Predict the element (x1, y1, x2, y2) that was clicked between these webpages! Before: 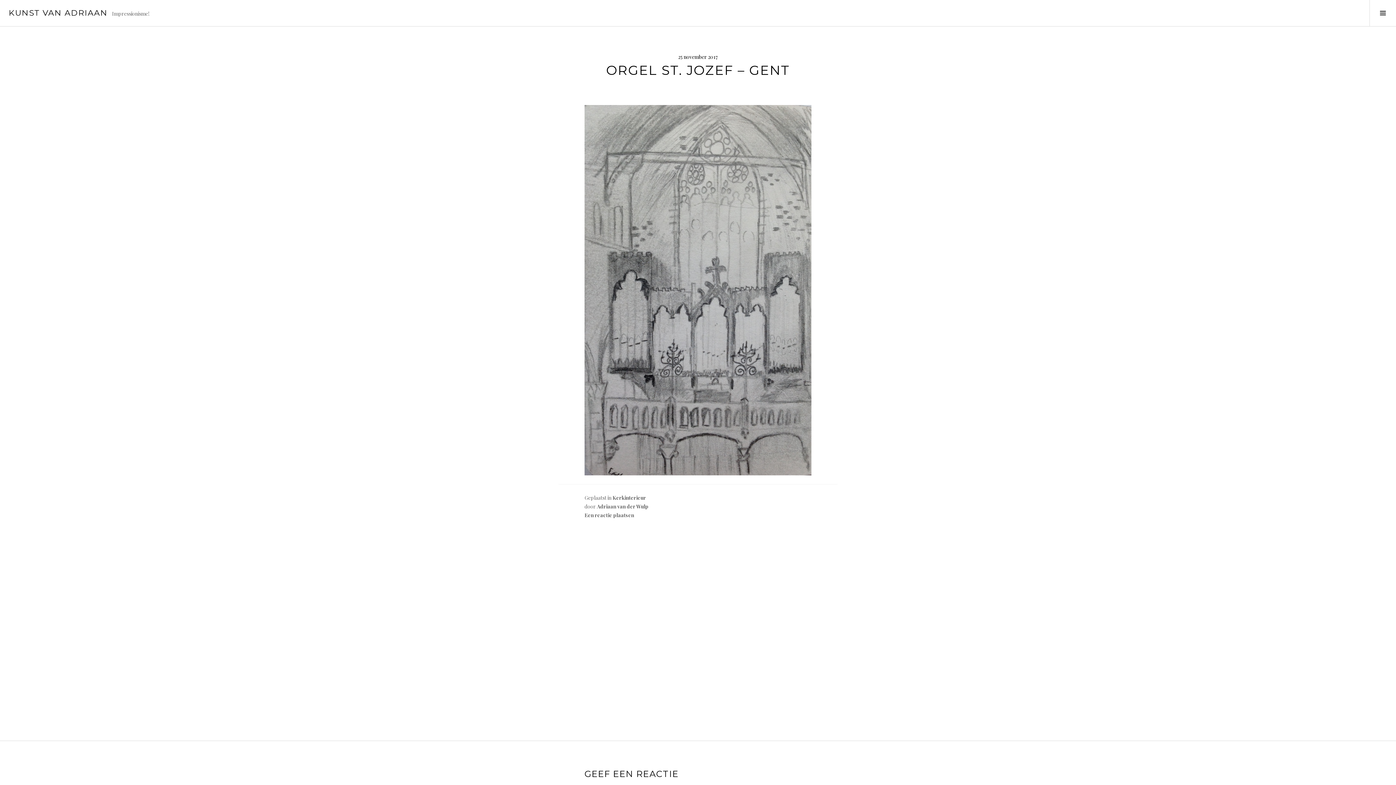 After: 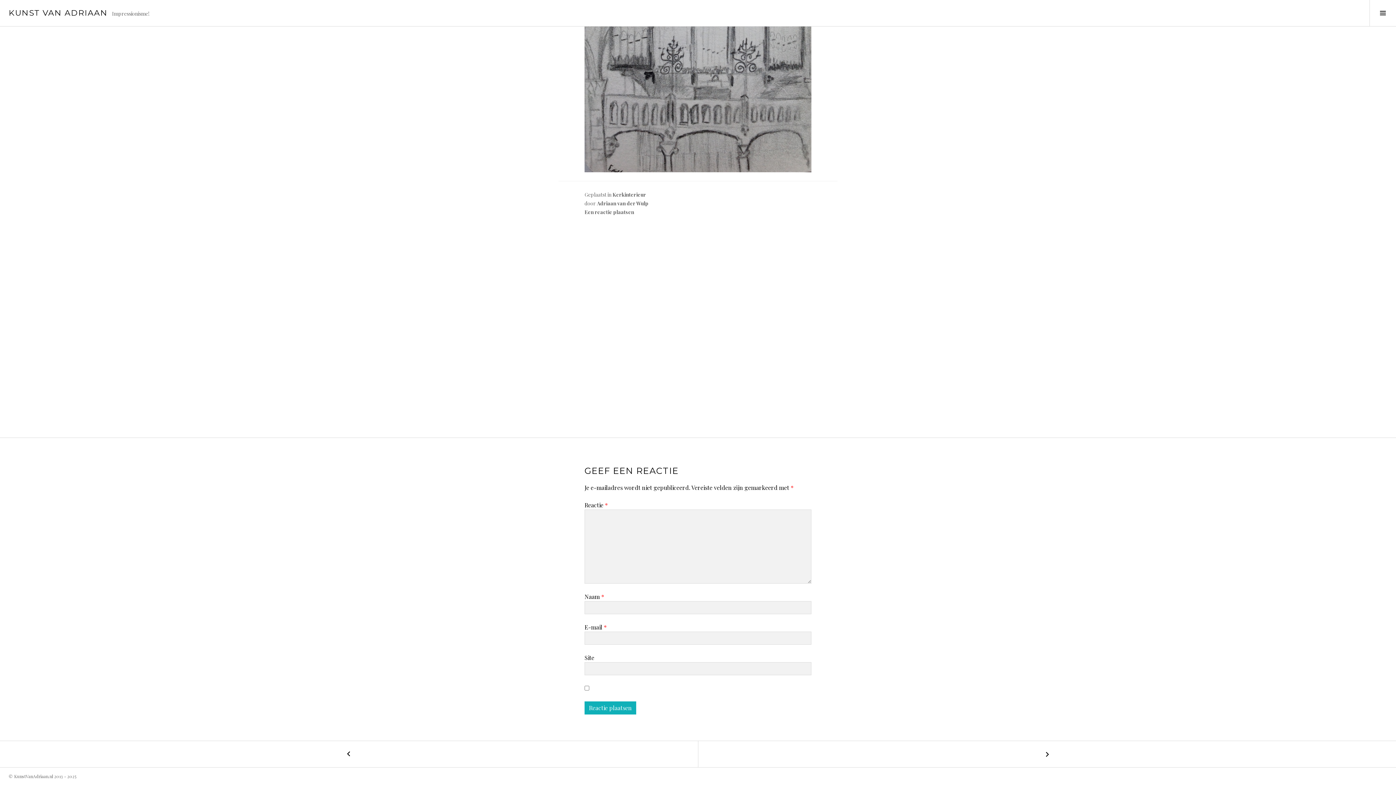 Action: label: Een reactie plaatsen bbox: (584, 511, 634, 518)